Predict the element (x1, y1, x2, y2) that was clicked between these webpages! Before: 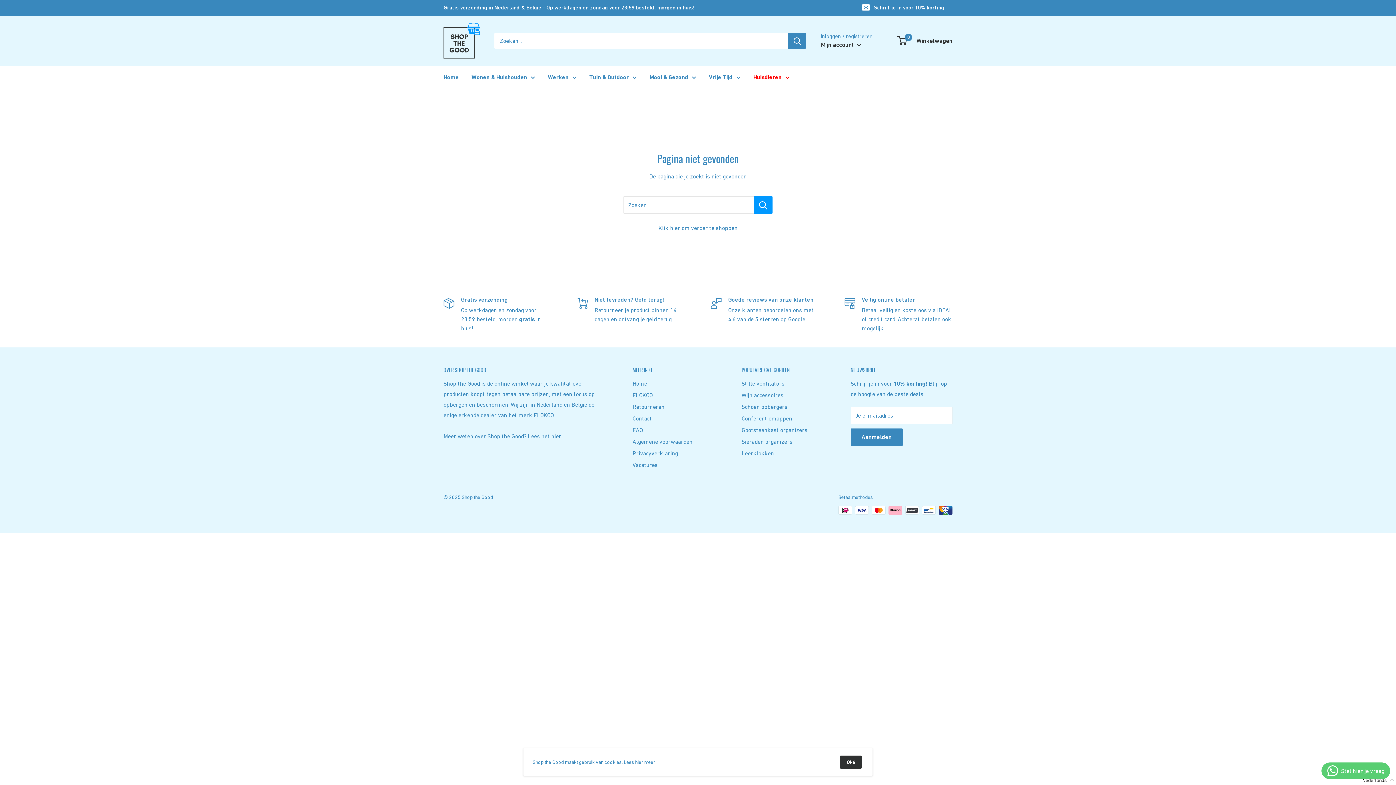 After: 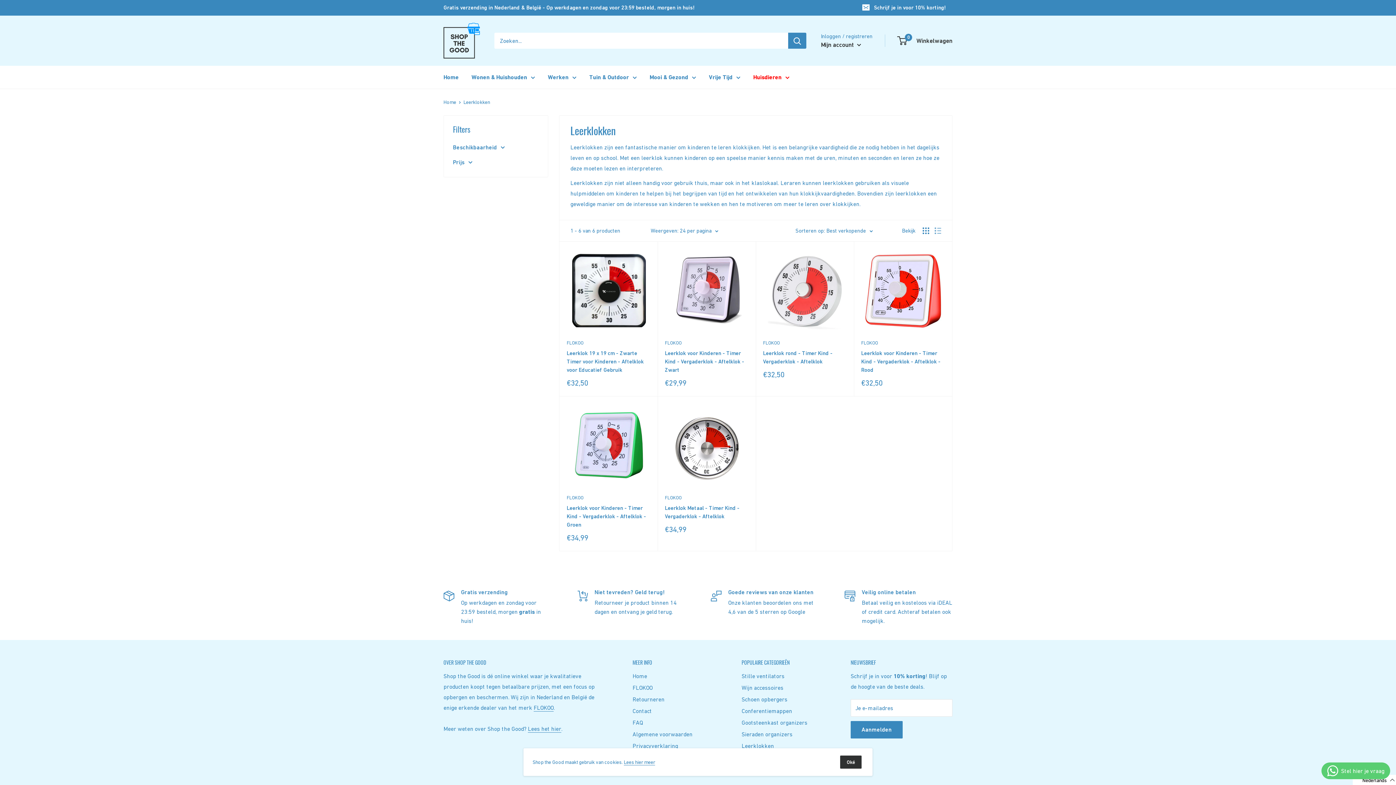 Action: bbox: (741, 447, 825, 459) label: Leerklokken